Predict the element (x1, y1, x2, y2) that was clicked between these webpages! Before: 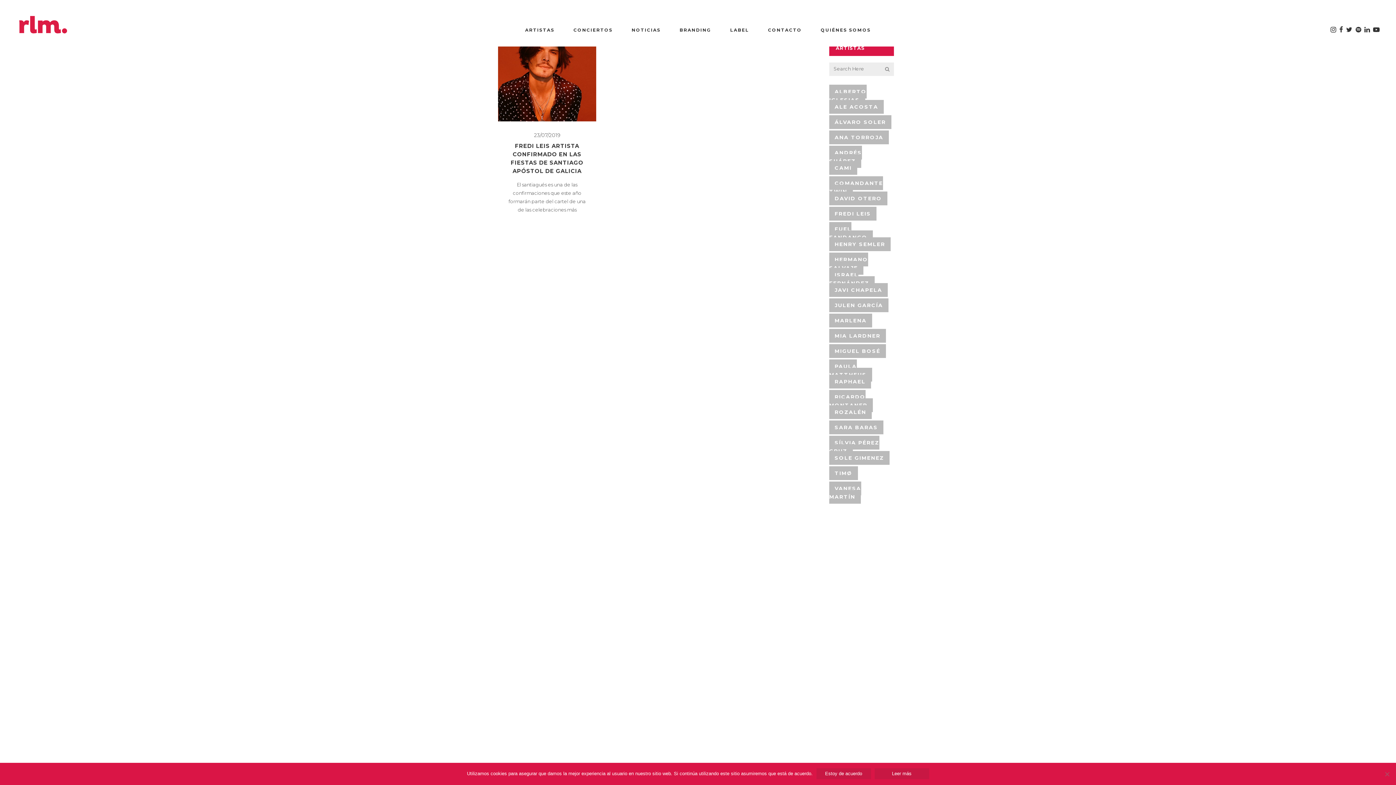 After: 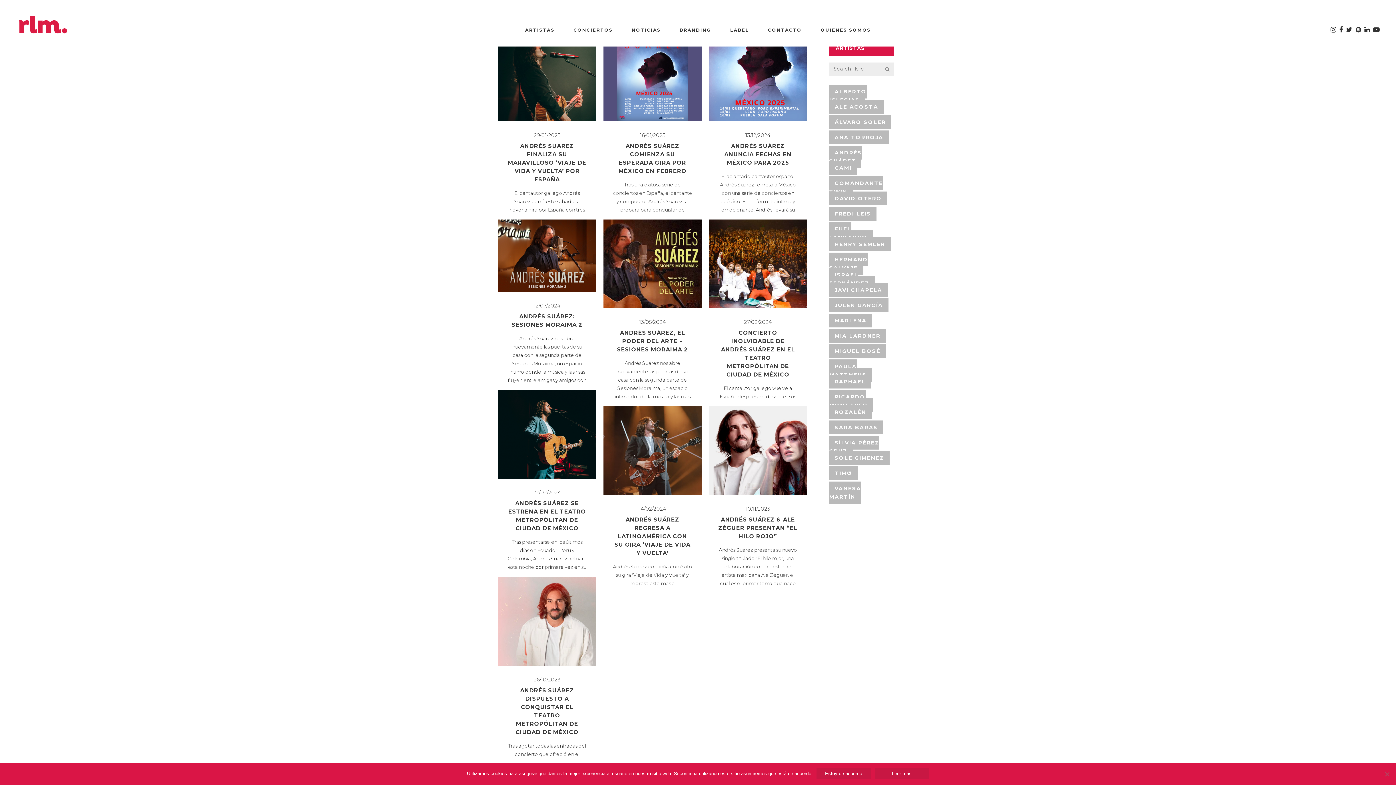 Action: bbox: (829, 145, 862, 168) label: ANDRÉS SUÁREZ